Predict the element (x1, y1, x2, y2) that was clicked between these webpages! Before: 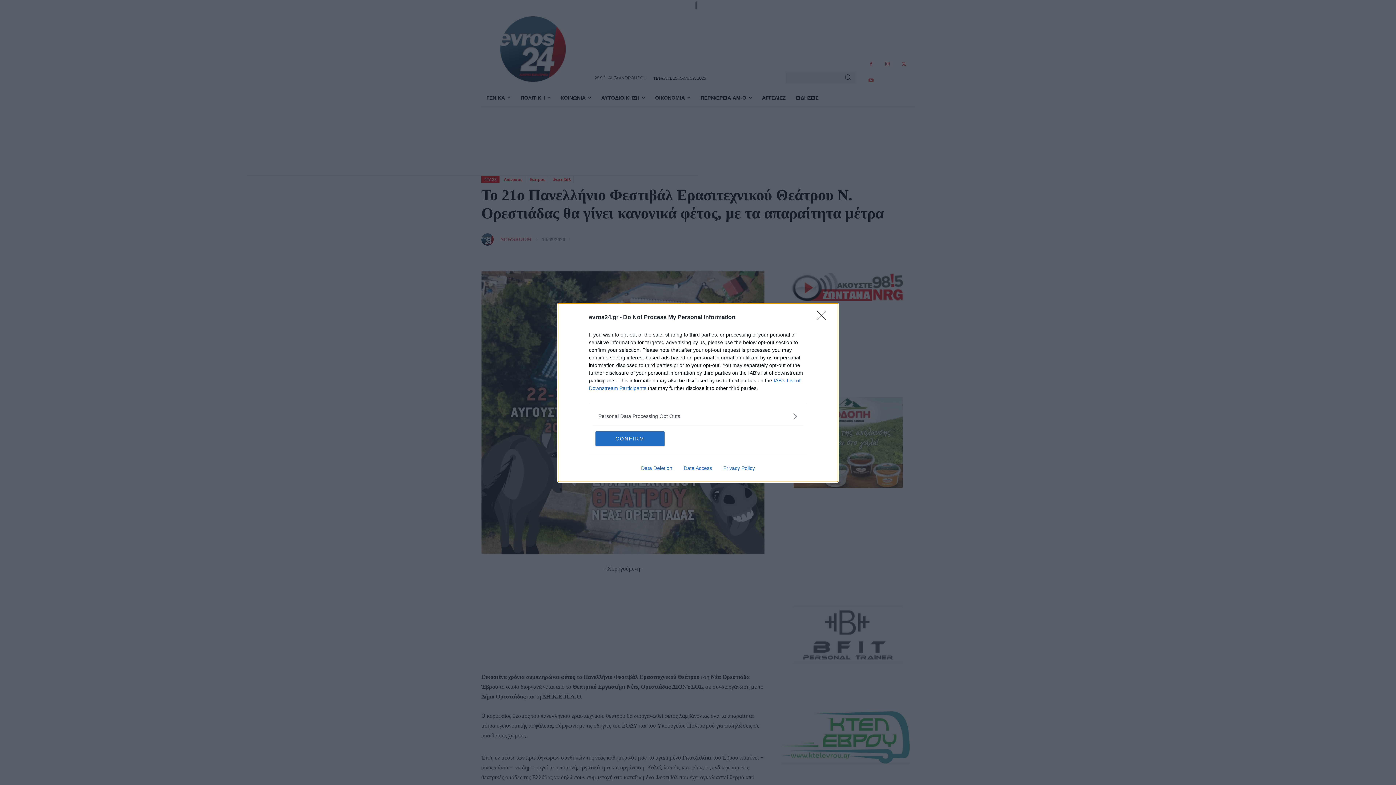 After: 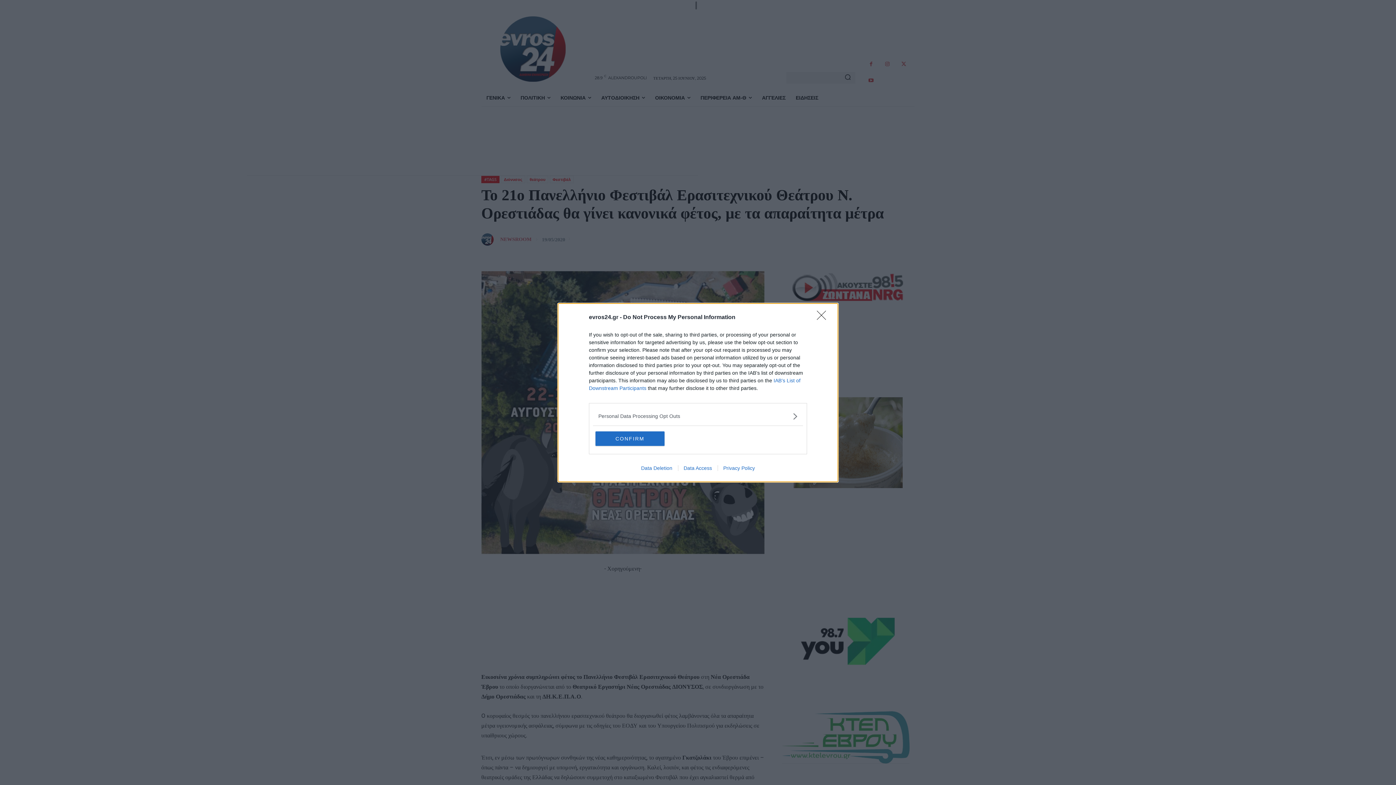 Action: label: Data Deletion bbox: (635, 465, 678, 471)